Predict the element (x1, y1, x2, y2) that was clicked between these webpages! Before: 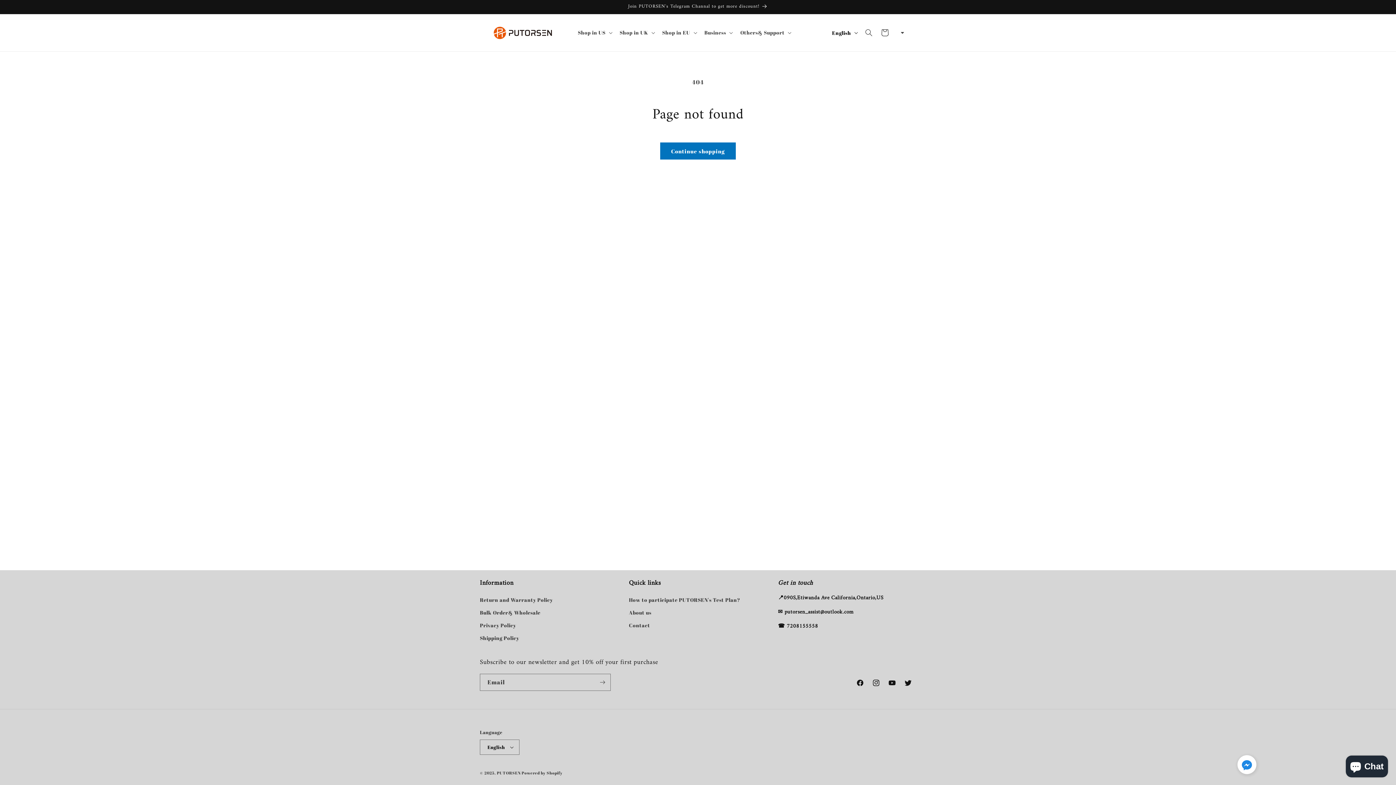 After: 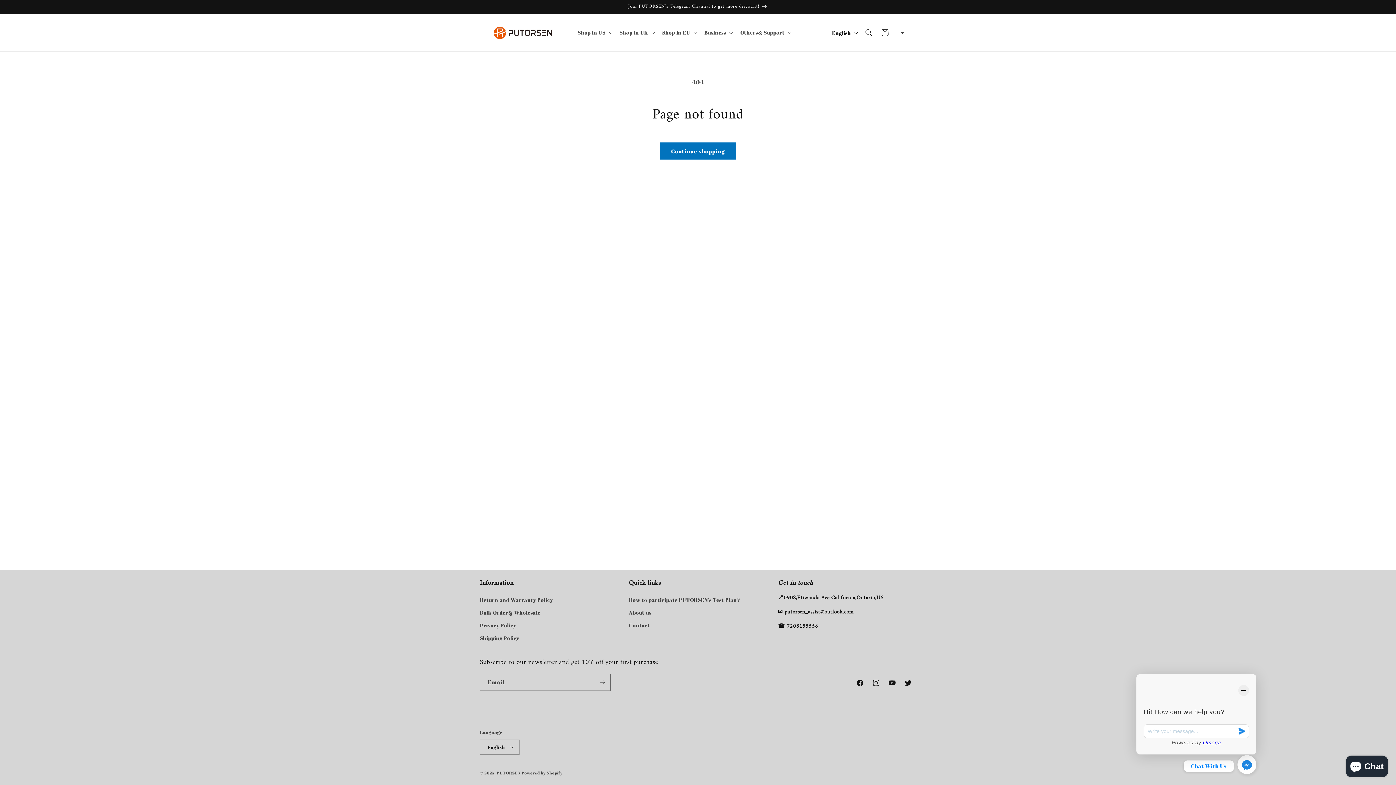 Action: bbox: (1237, 755, 1256, 777) label: Click to open or close social buttons